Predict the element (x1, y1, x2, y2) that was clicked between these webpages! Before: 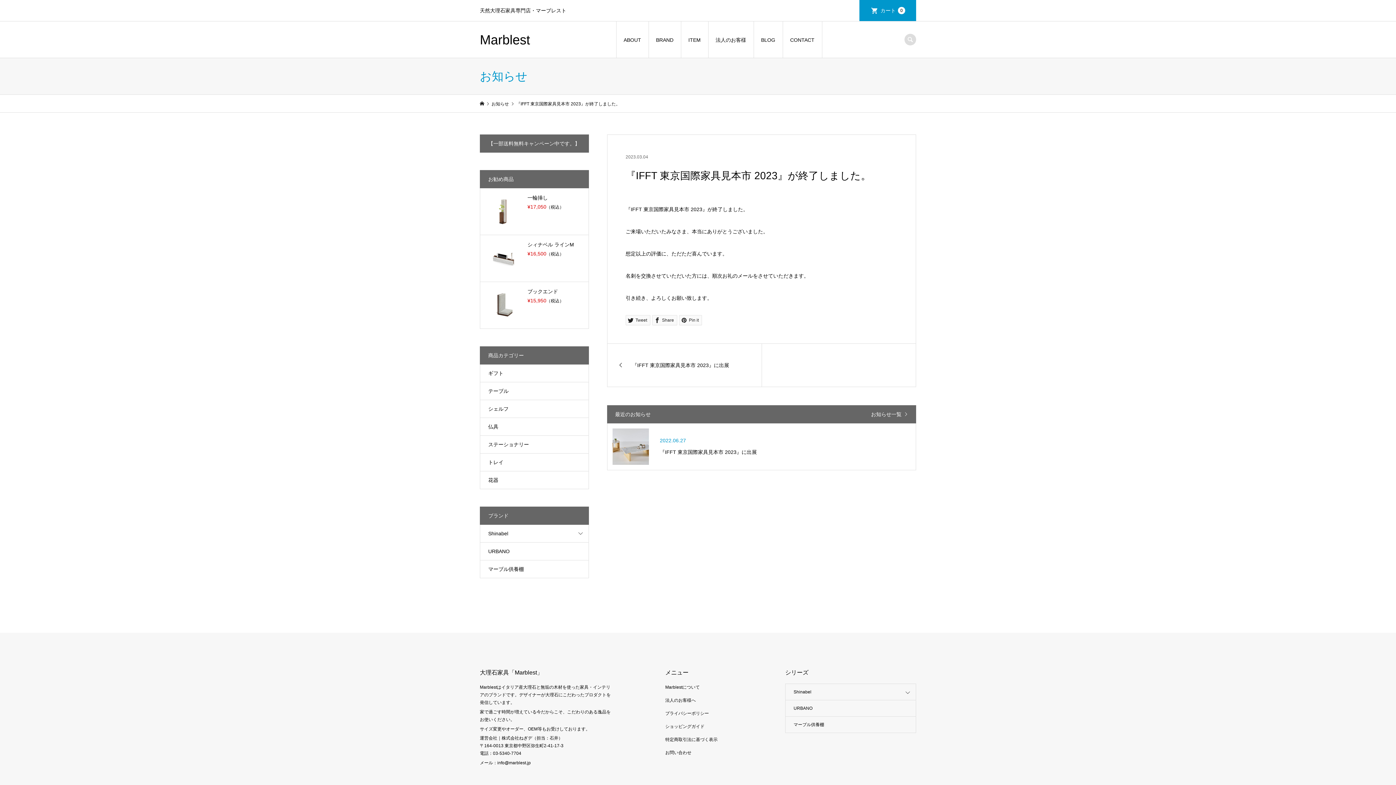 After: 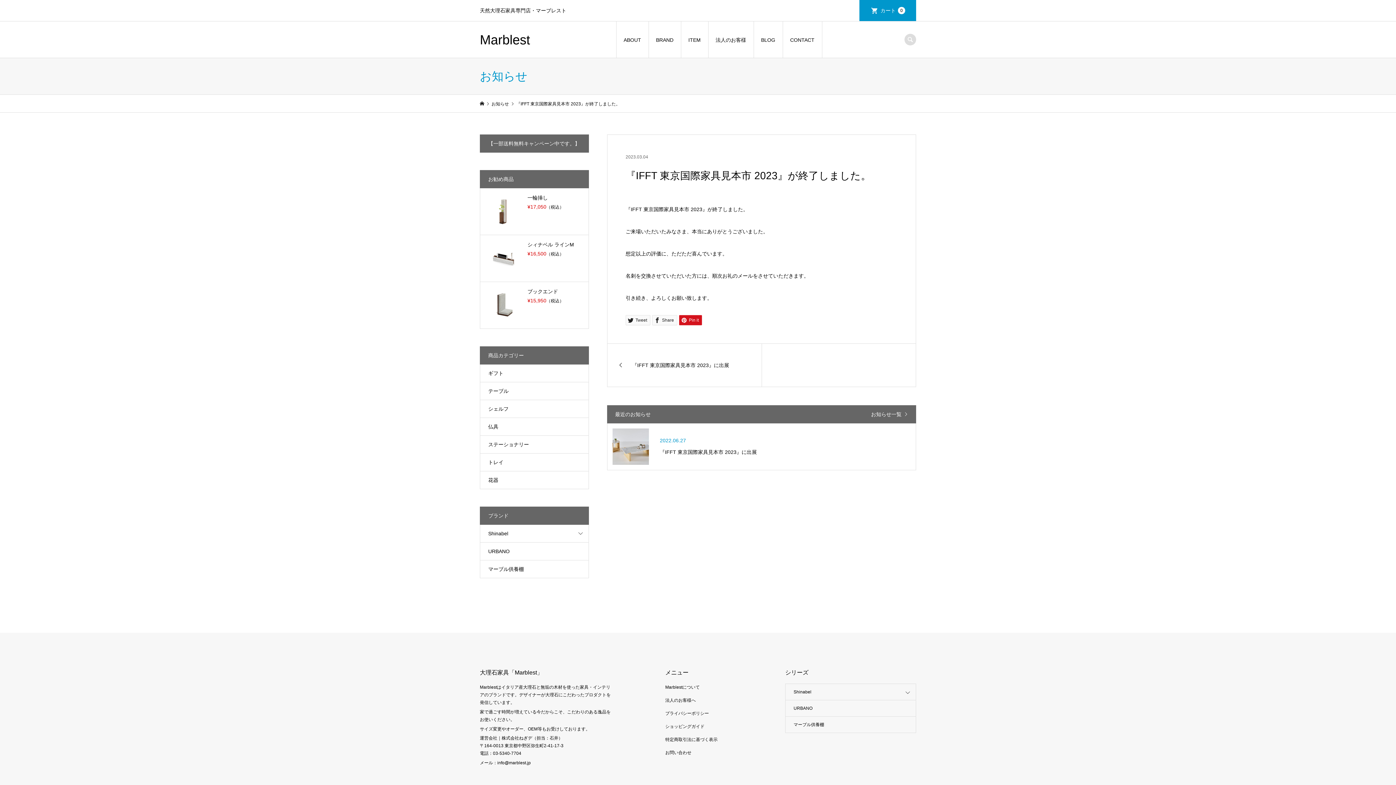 Action: bbox: (679, 315, 702, 325) label:  Pin it